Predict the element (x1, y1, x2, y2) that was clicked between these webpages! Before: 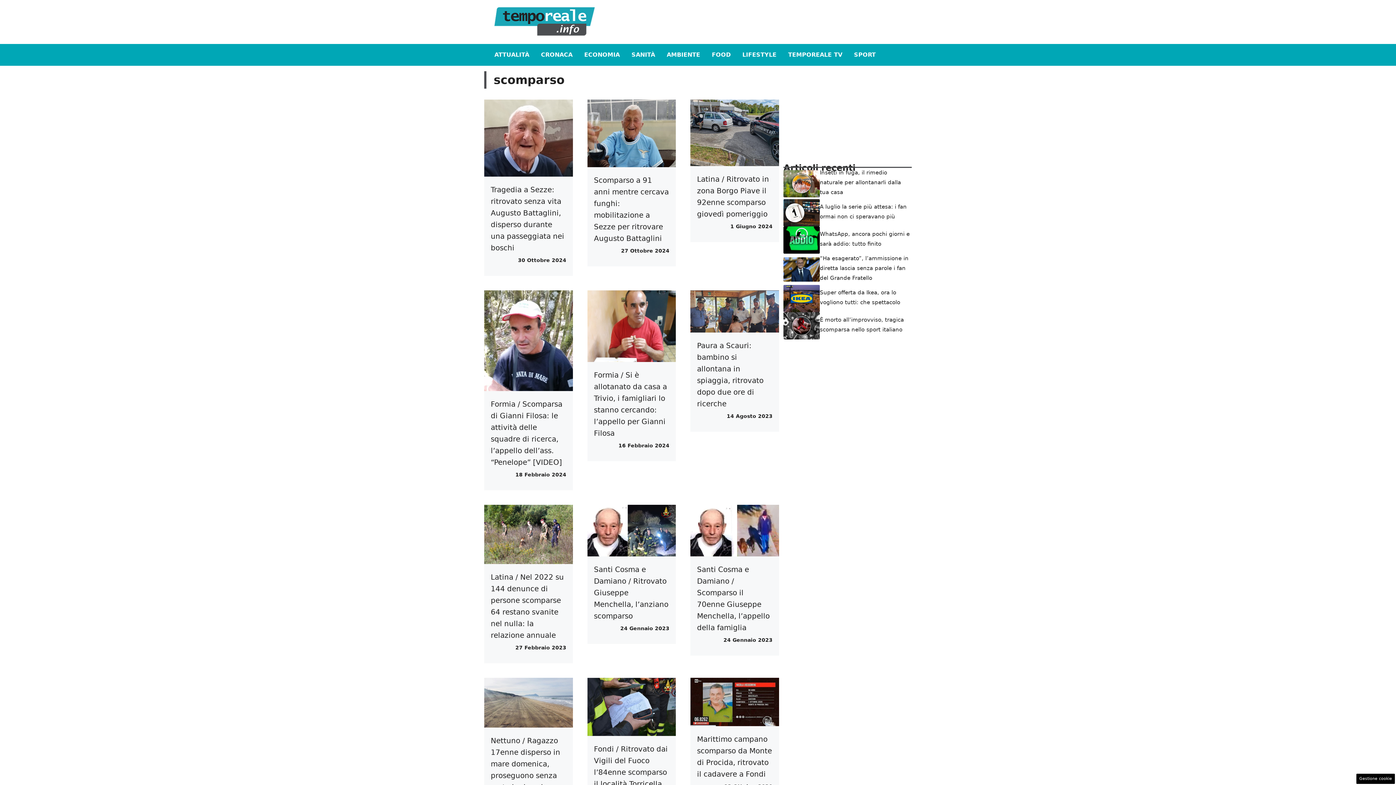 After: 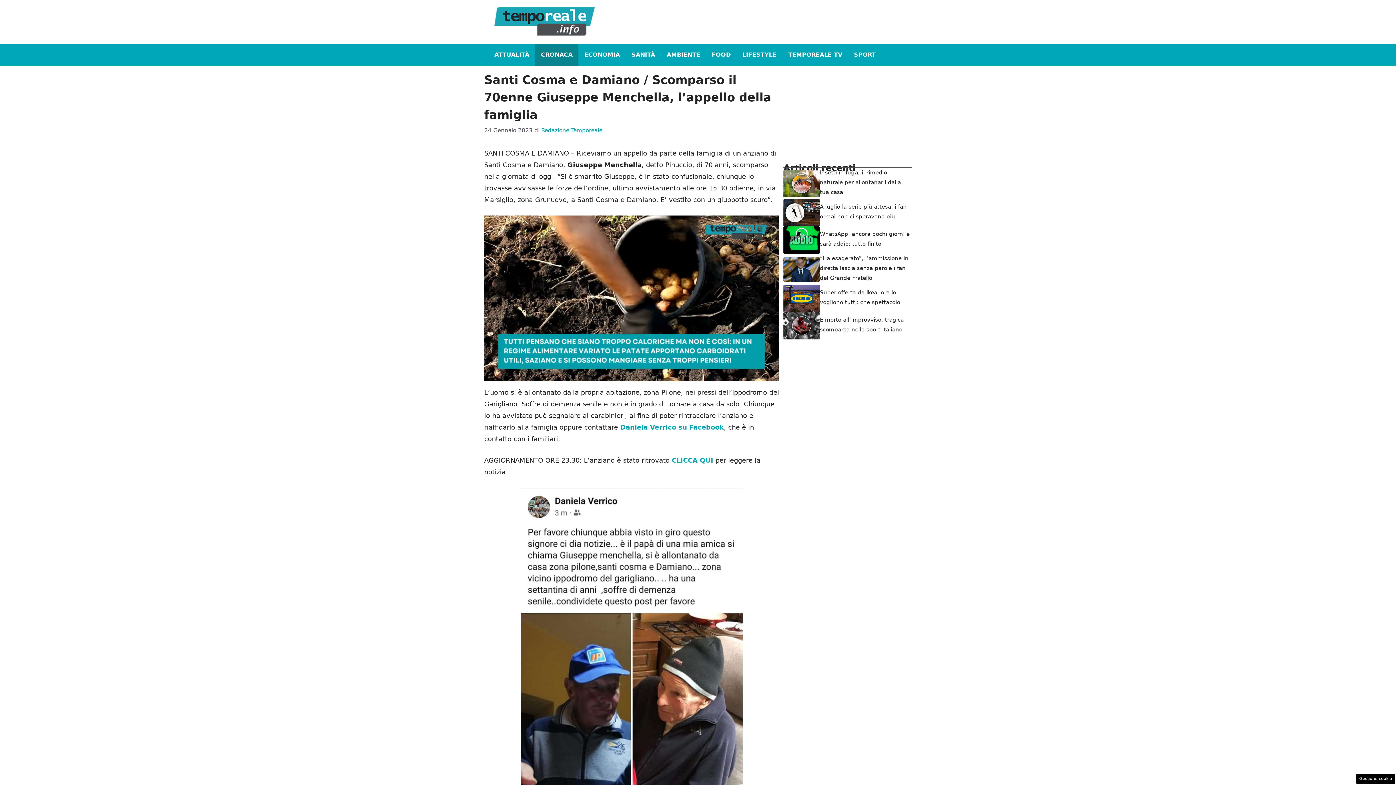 Action: bbox: (690, 526, 779, 534)